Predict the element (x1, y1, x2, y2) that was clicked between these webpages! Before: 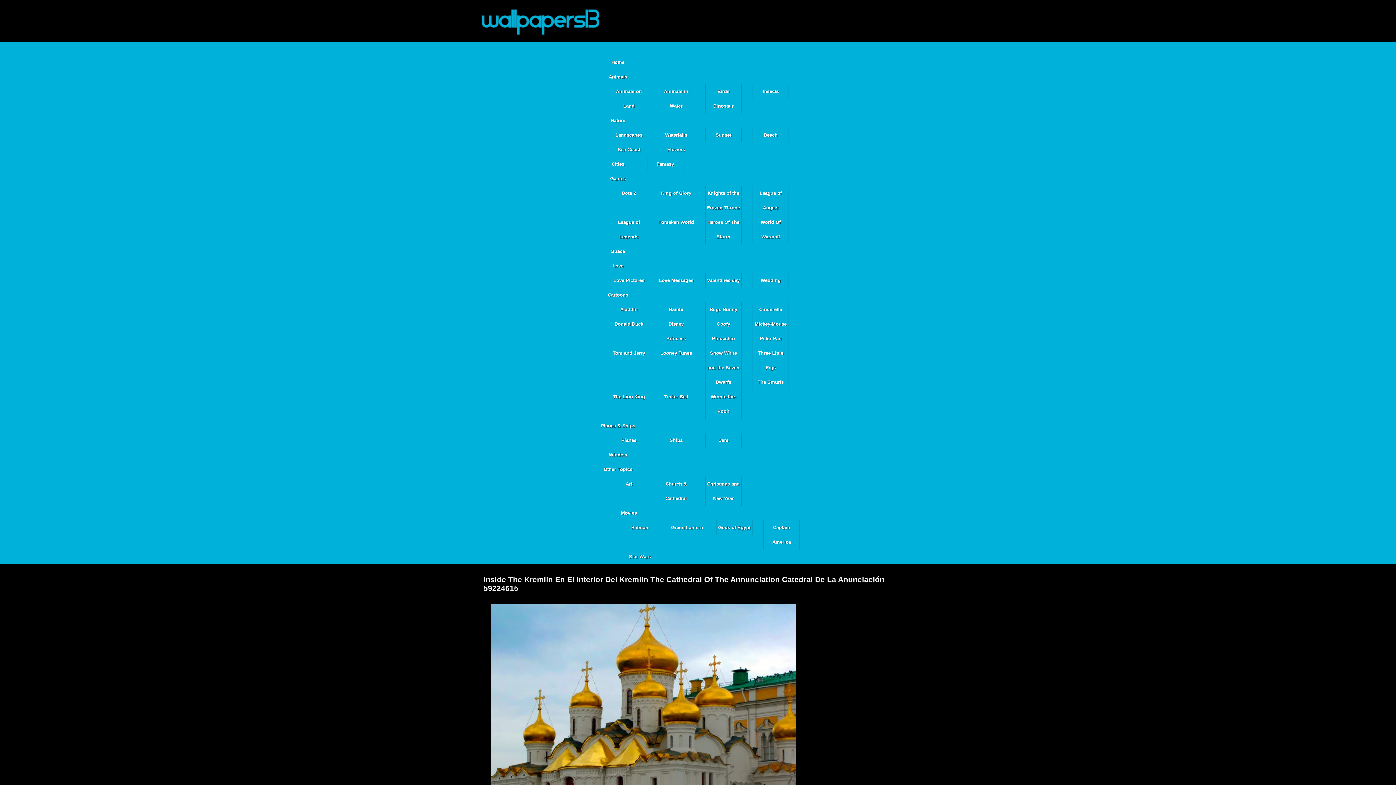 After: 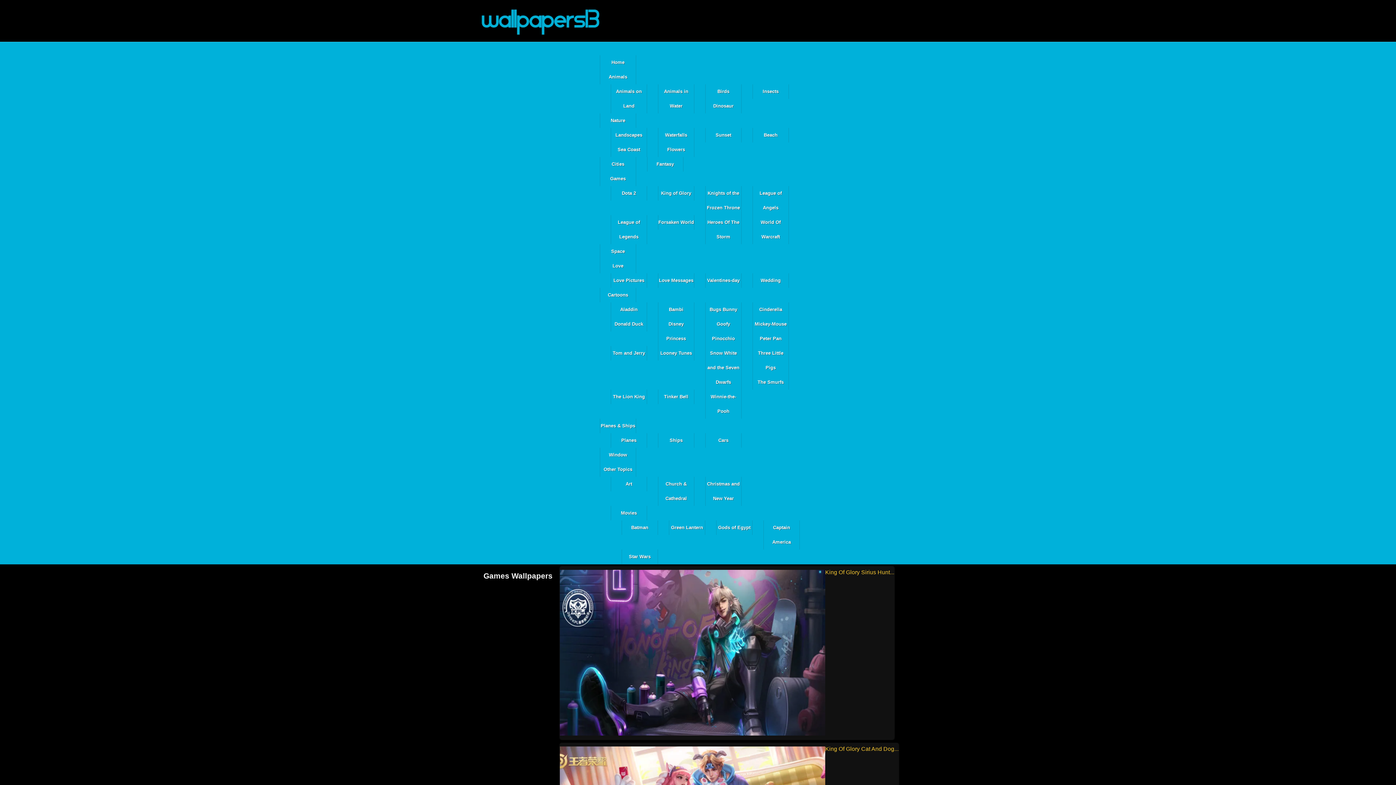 Action: bbox: (600, 171, 636, 186) label: Games